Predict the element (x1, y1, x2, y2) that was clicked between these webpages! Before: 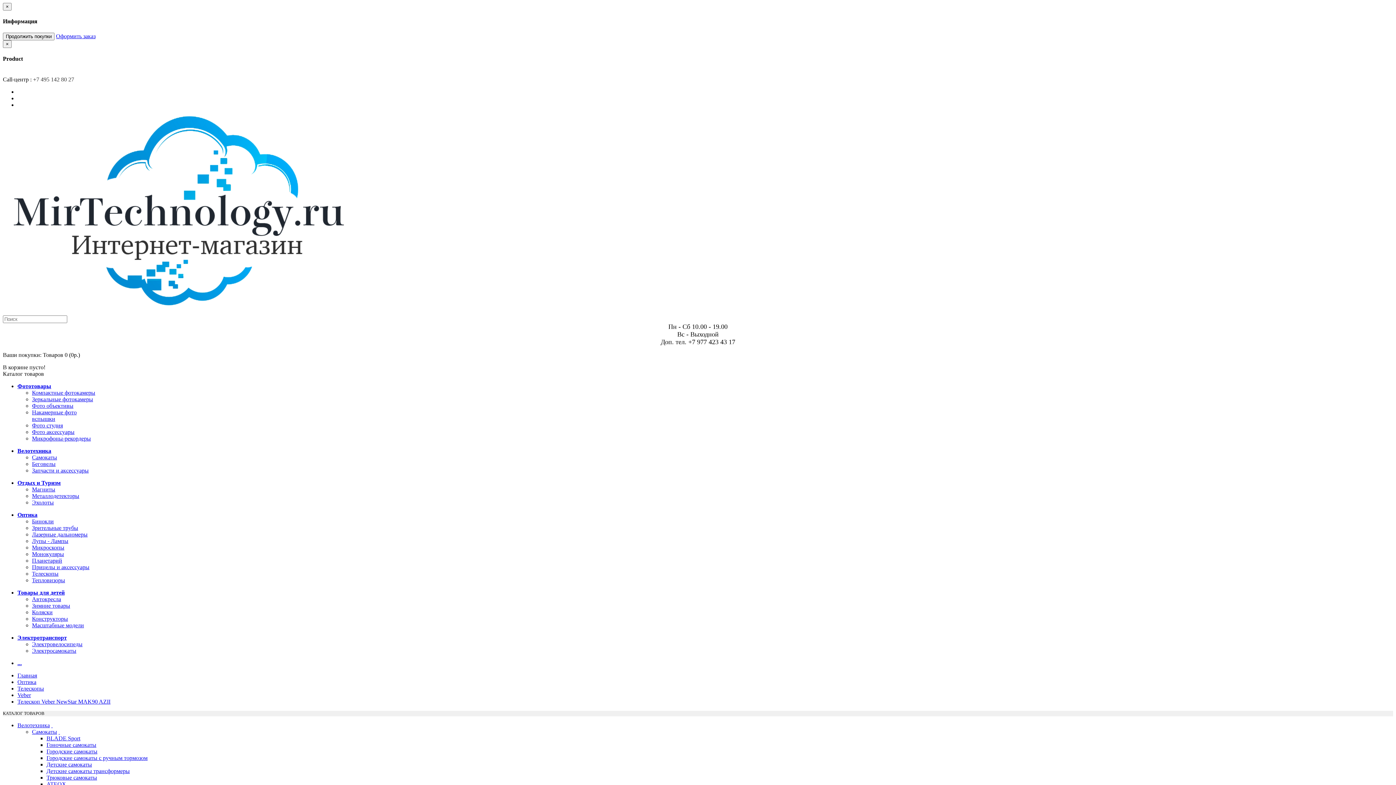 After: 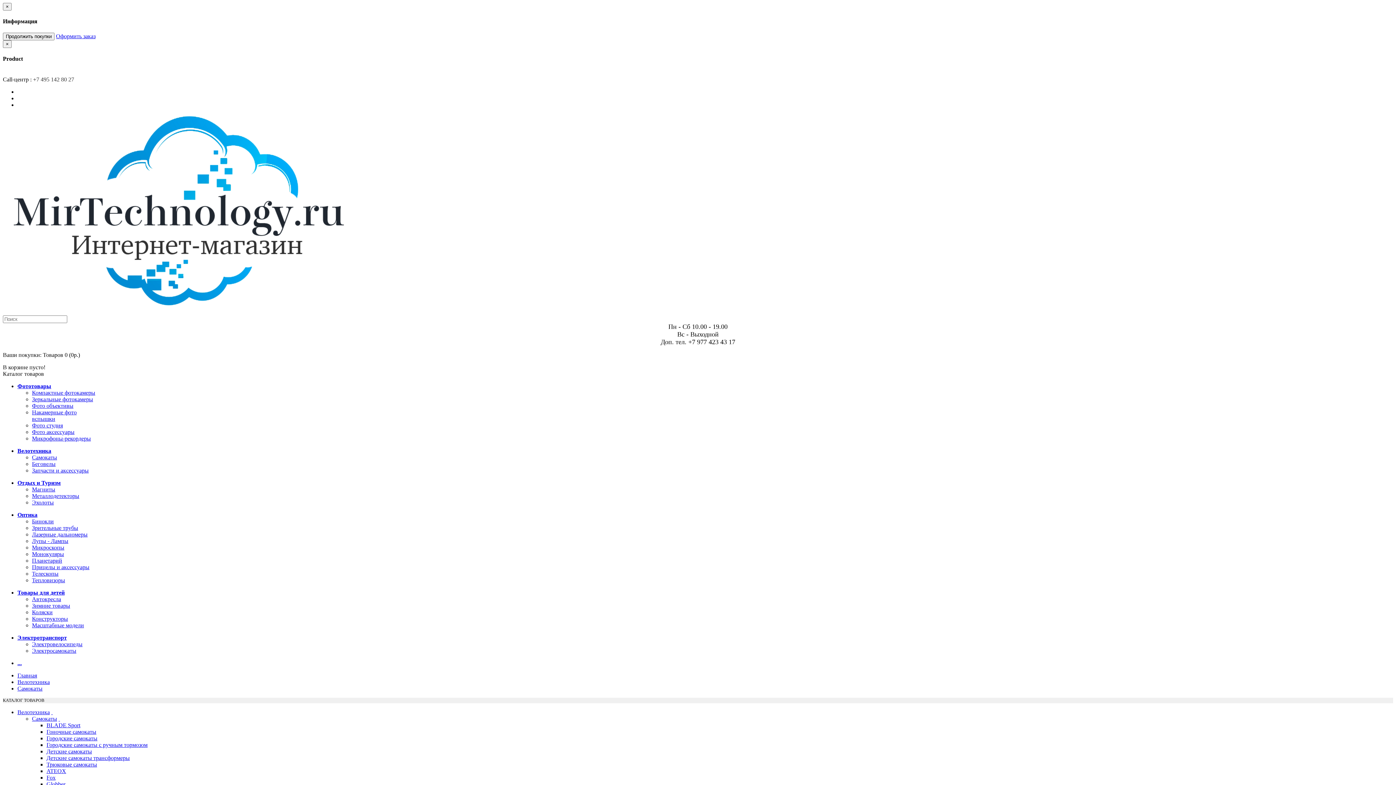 Action: label: Самокаты bbox: (32, 454, 57, 460)